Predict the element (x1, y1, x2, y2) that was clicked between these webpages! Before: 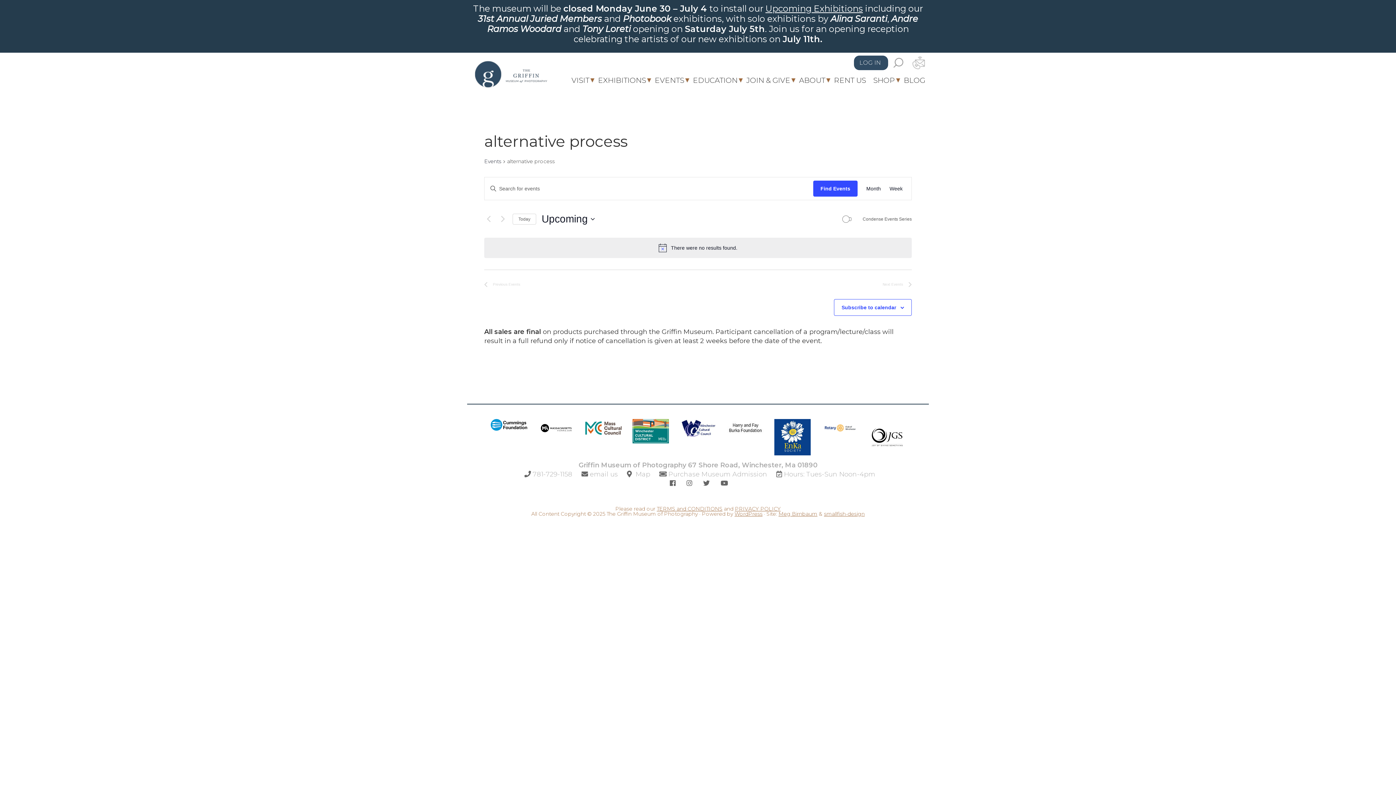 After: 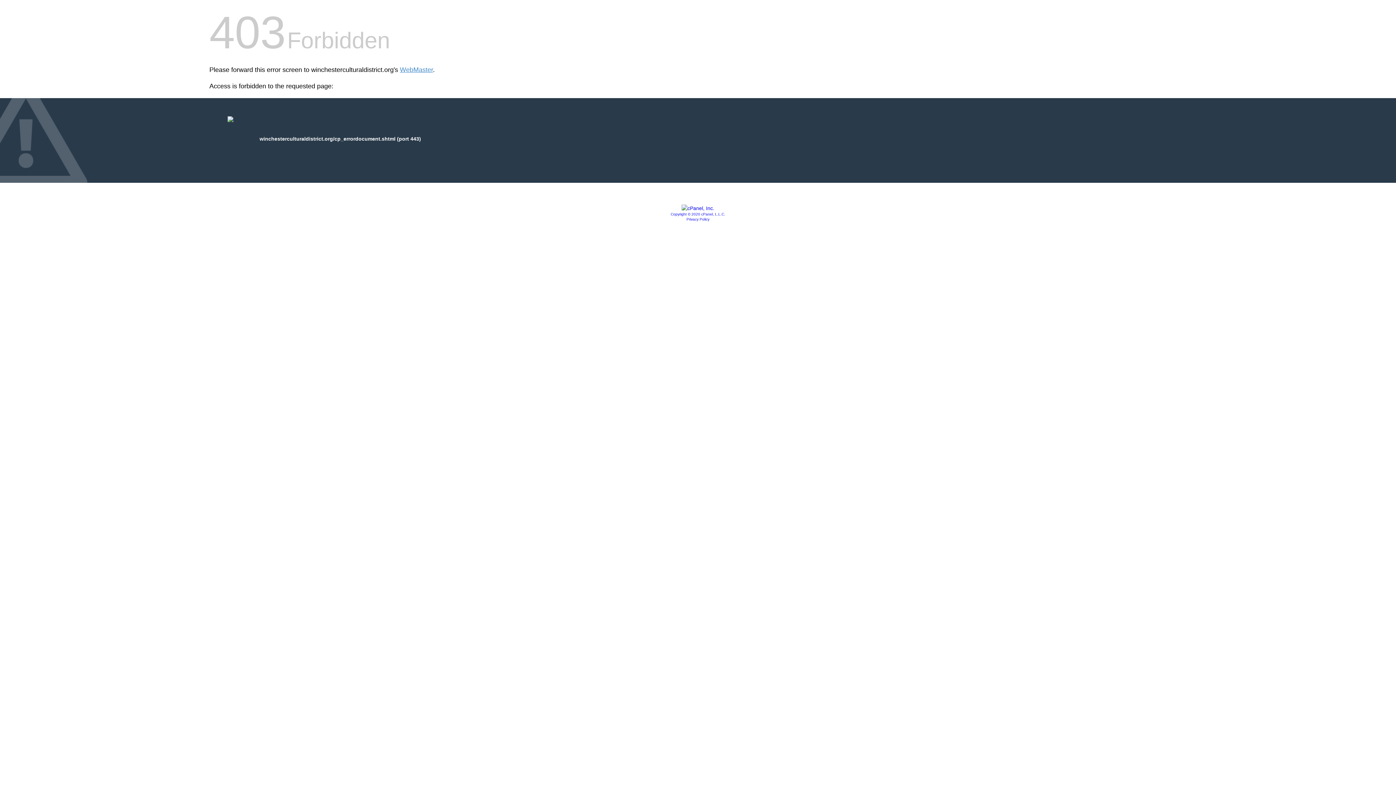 Action: bbox: (632, 426, 669, 434)